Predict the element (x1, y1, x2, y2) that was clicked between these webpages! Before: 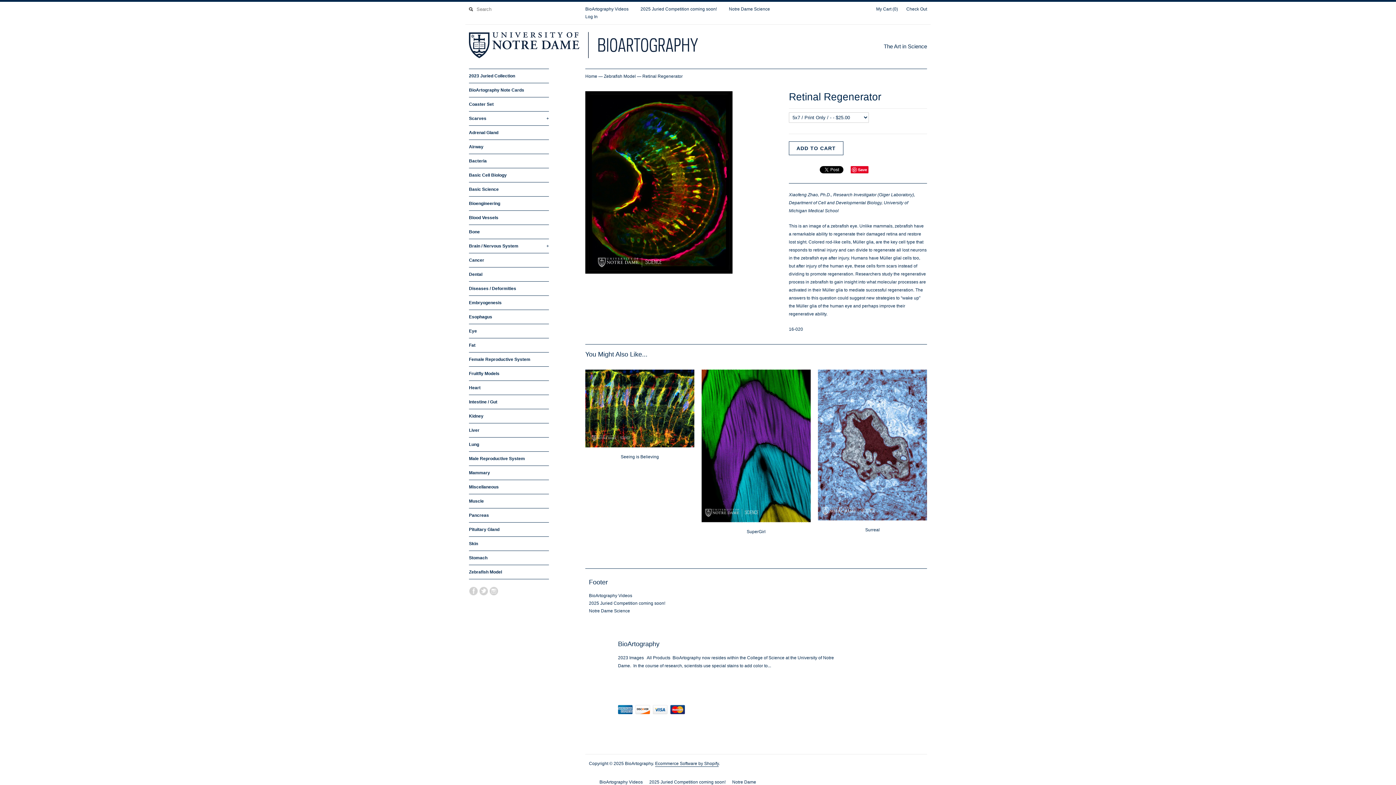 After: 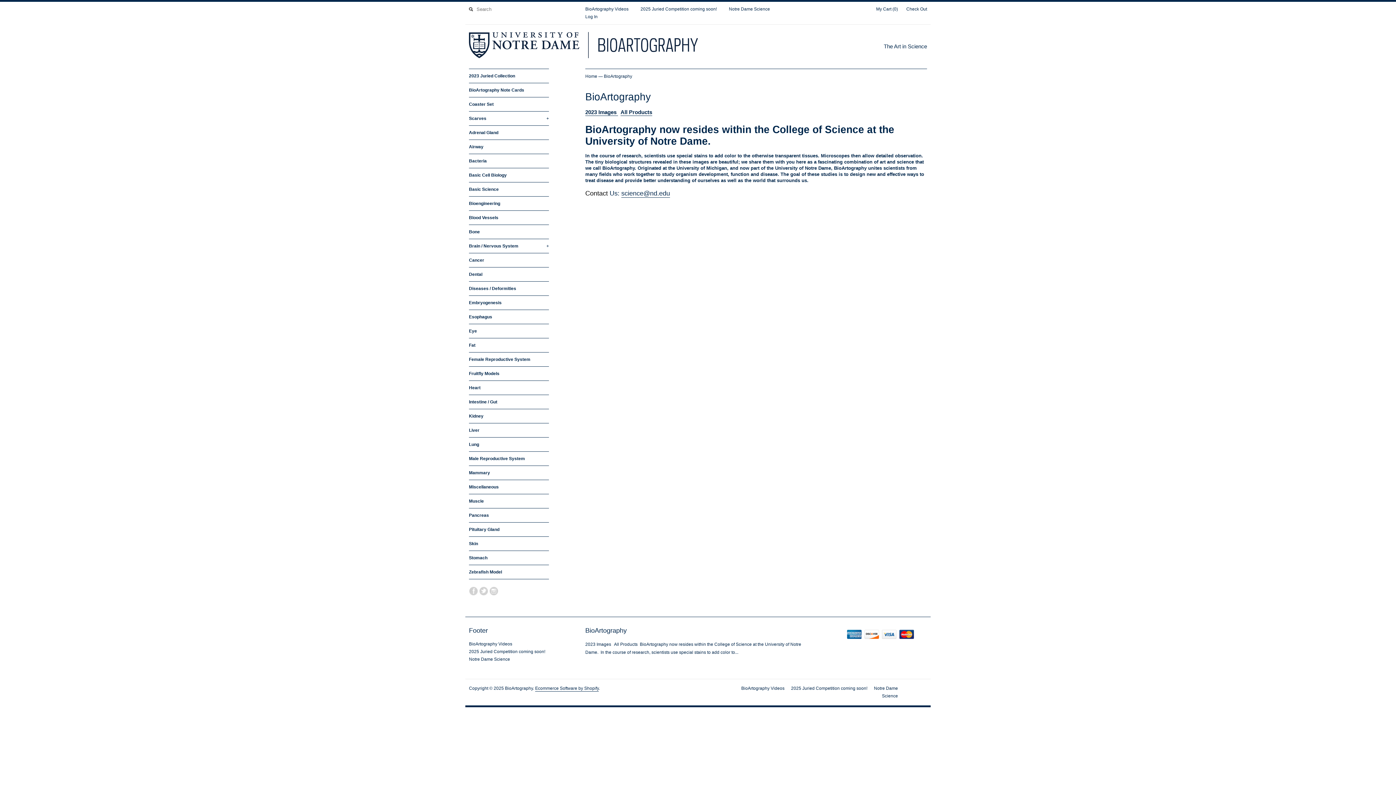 Action: bbox: (640, 6, 717, 12) label: 2025 Juried Competition coming soon!